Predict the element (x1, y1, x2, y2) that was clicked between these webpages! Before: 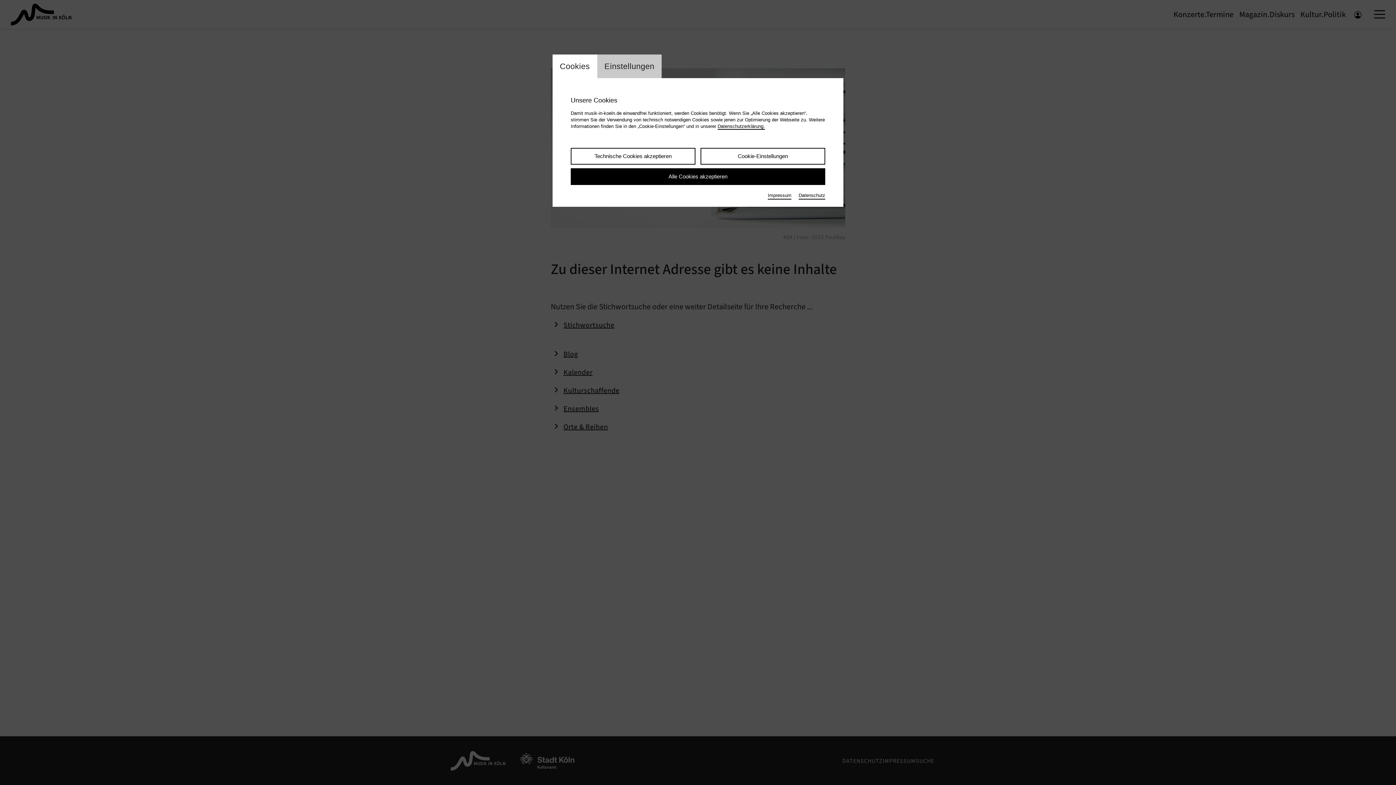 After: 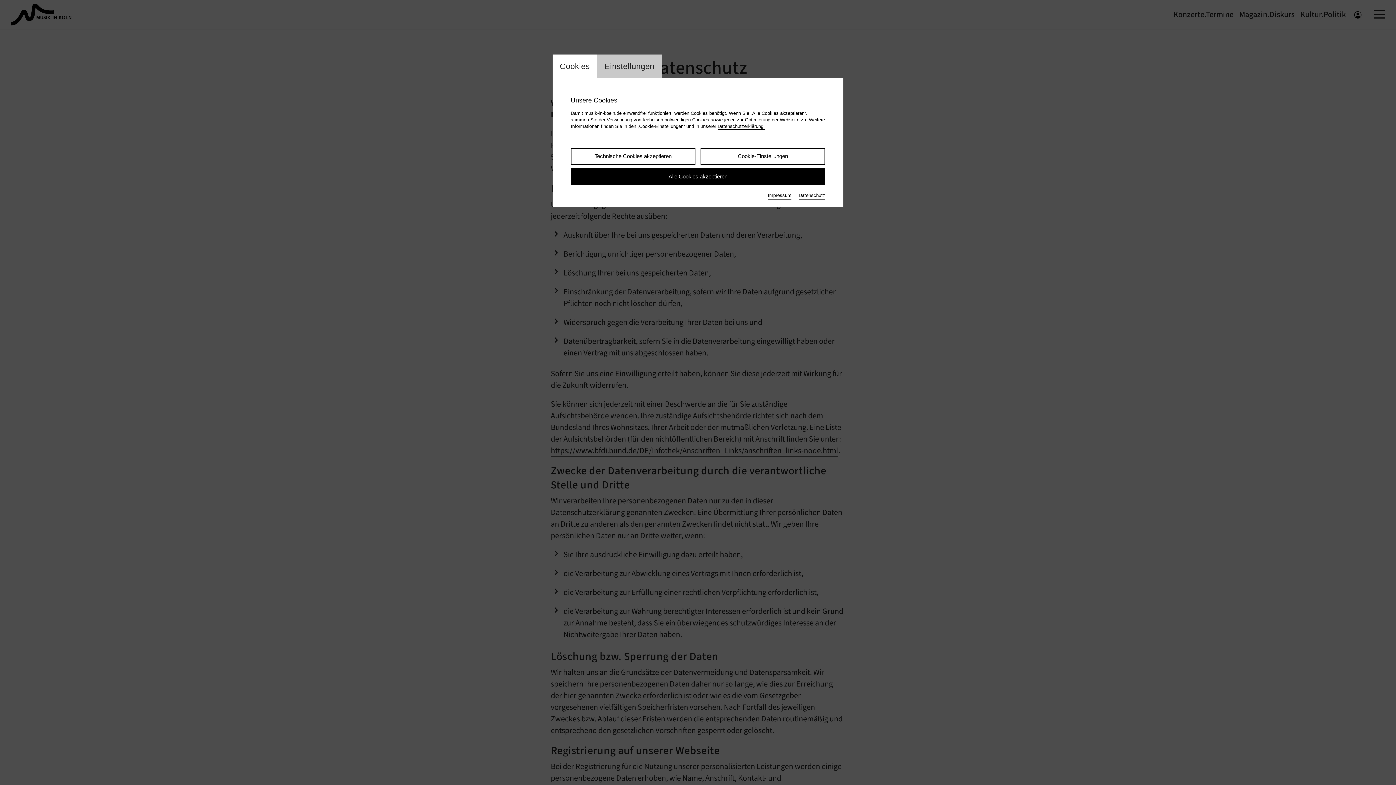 Action: bbox: (717, 123, 765, 129) label: Datenschutzerklärung.